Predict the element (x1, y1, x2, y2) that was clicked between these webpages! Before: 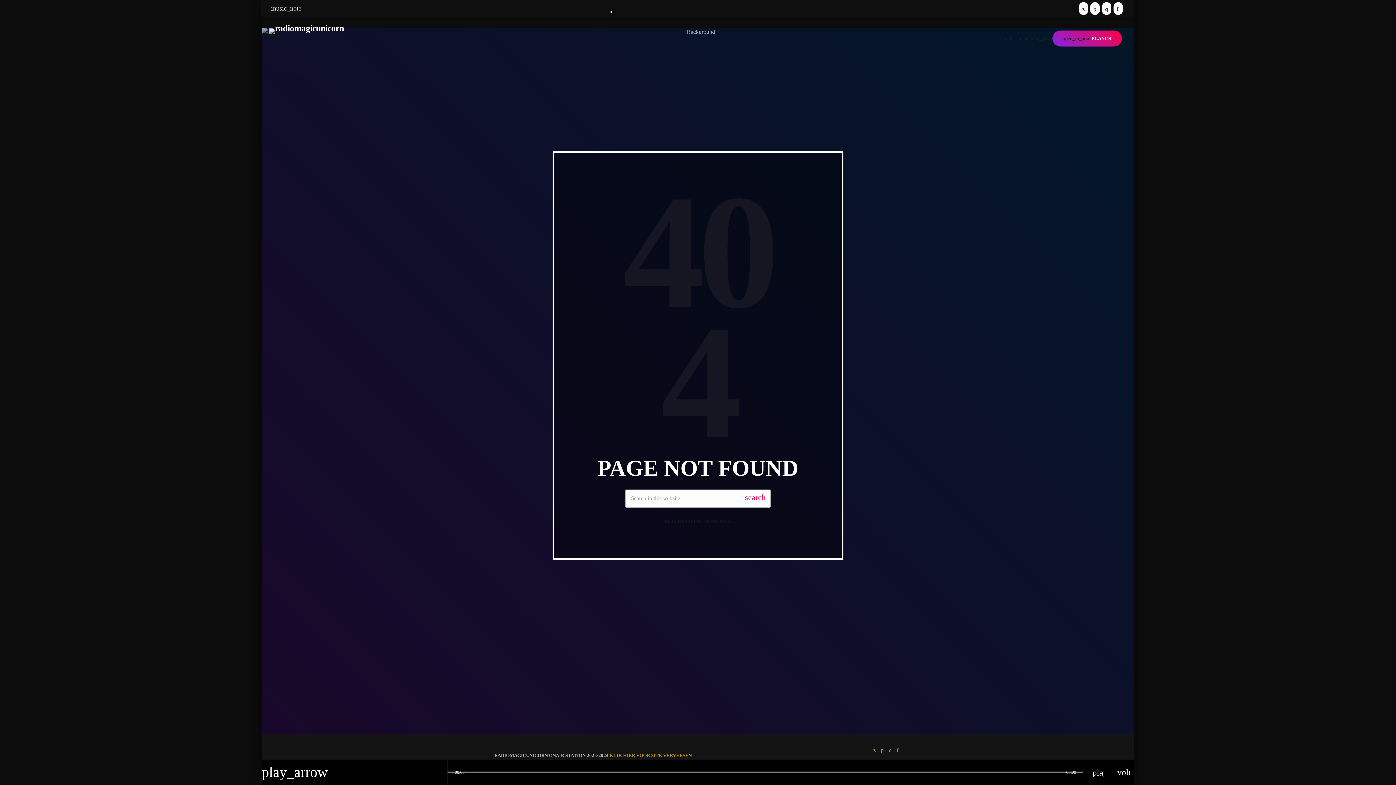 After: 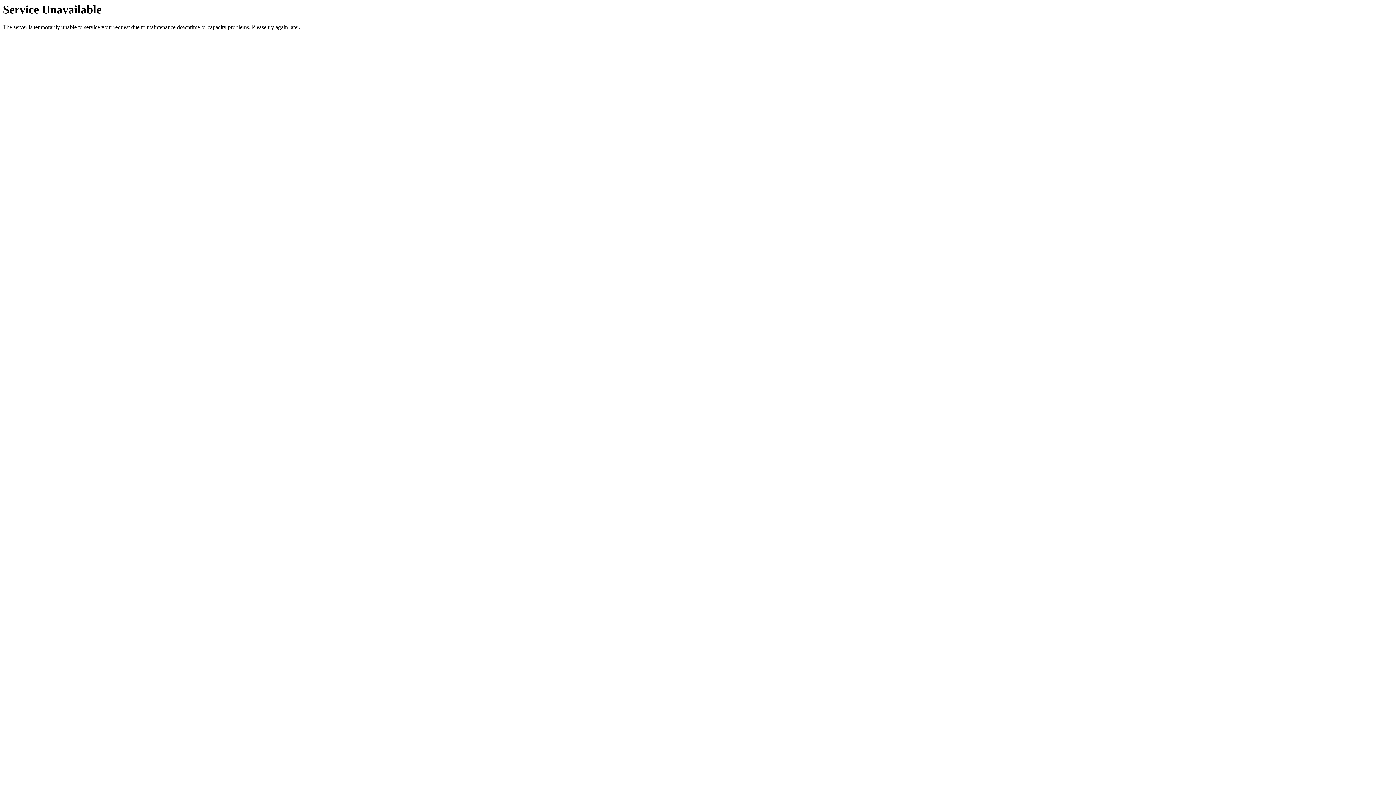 Action: label: RETURN TO THE HOMEPAGE bbox: (663, 518, 732, 524)